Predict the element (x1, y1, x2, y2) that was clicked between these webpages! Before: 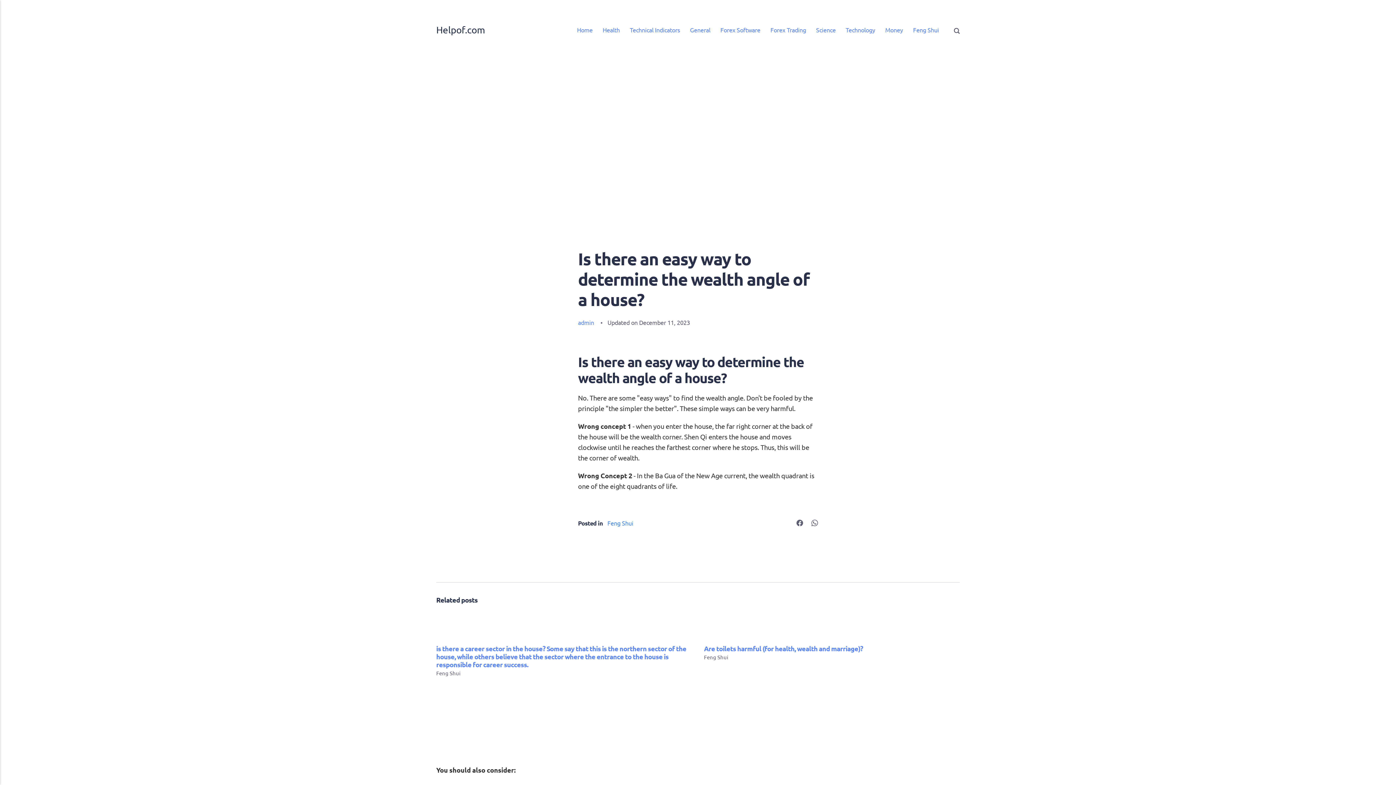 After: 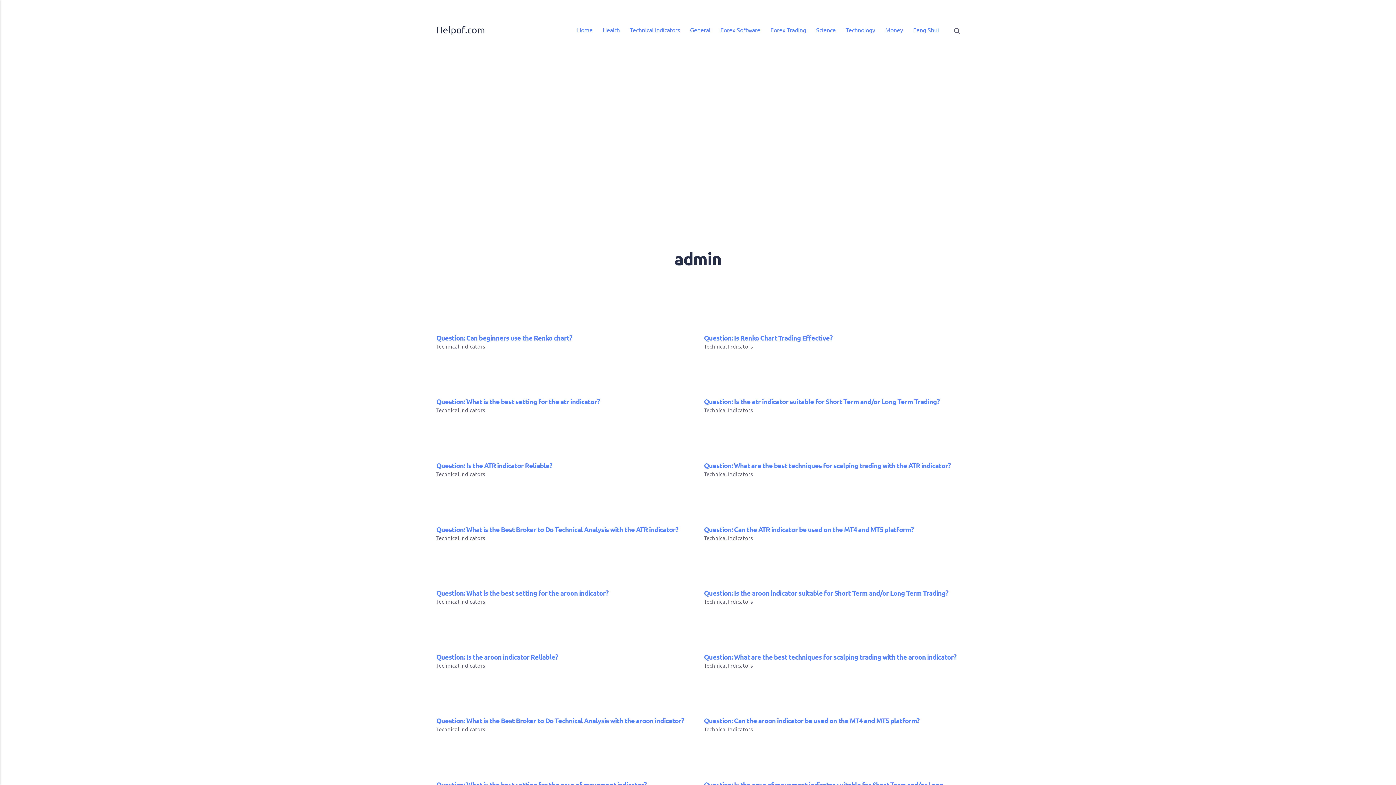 Action: bbox: (578, 319, 594, 326) label: admin